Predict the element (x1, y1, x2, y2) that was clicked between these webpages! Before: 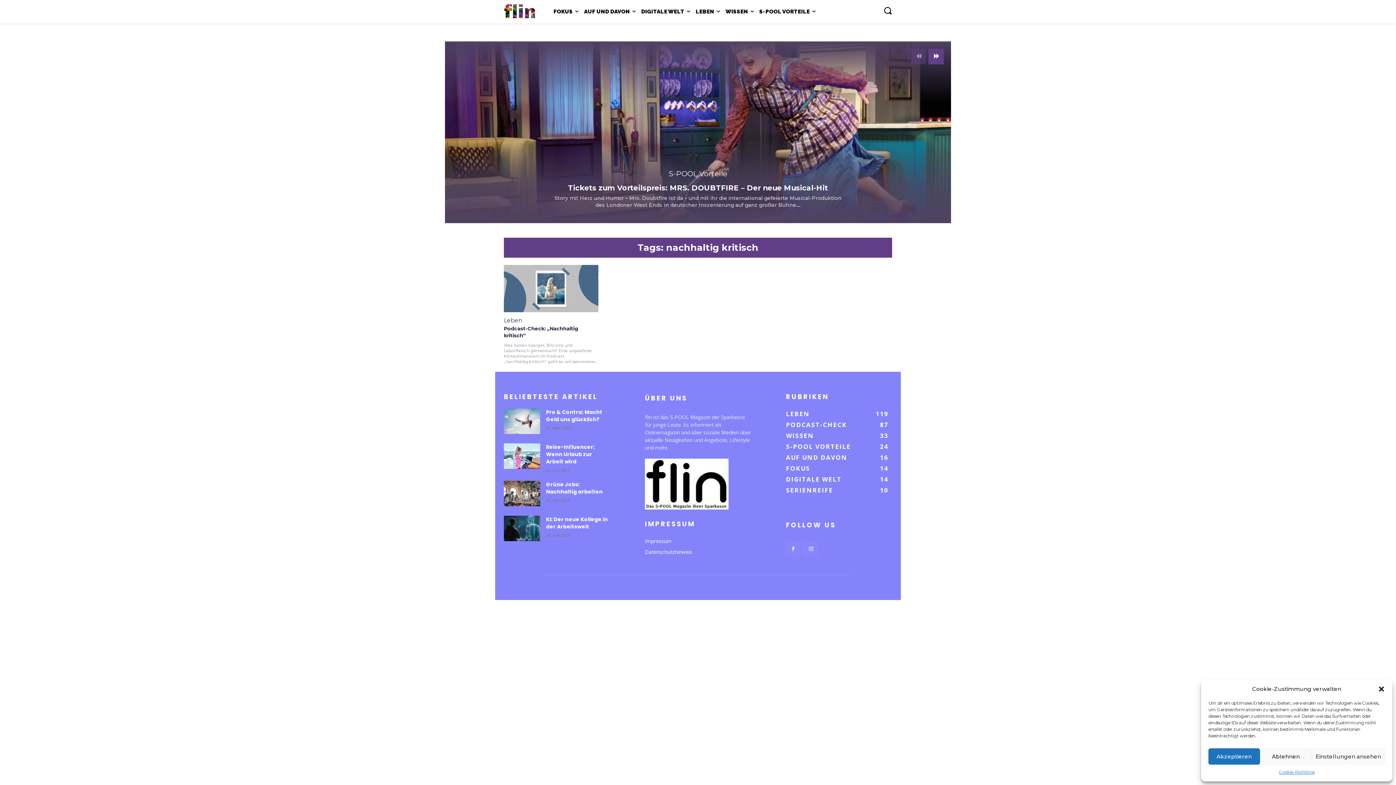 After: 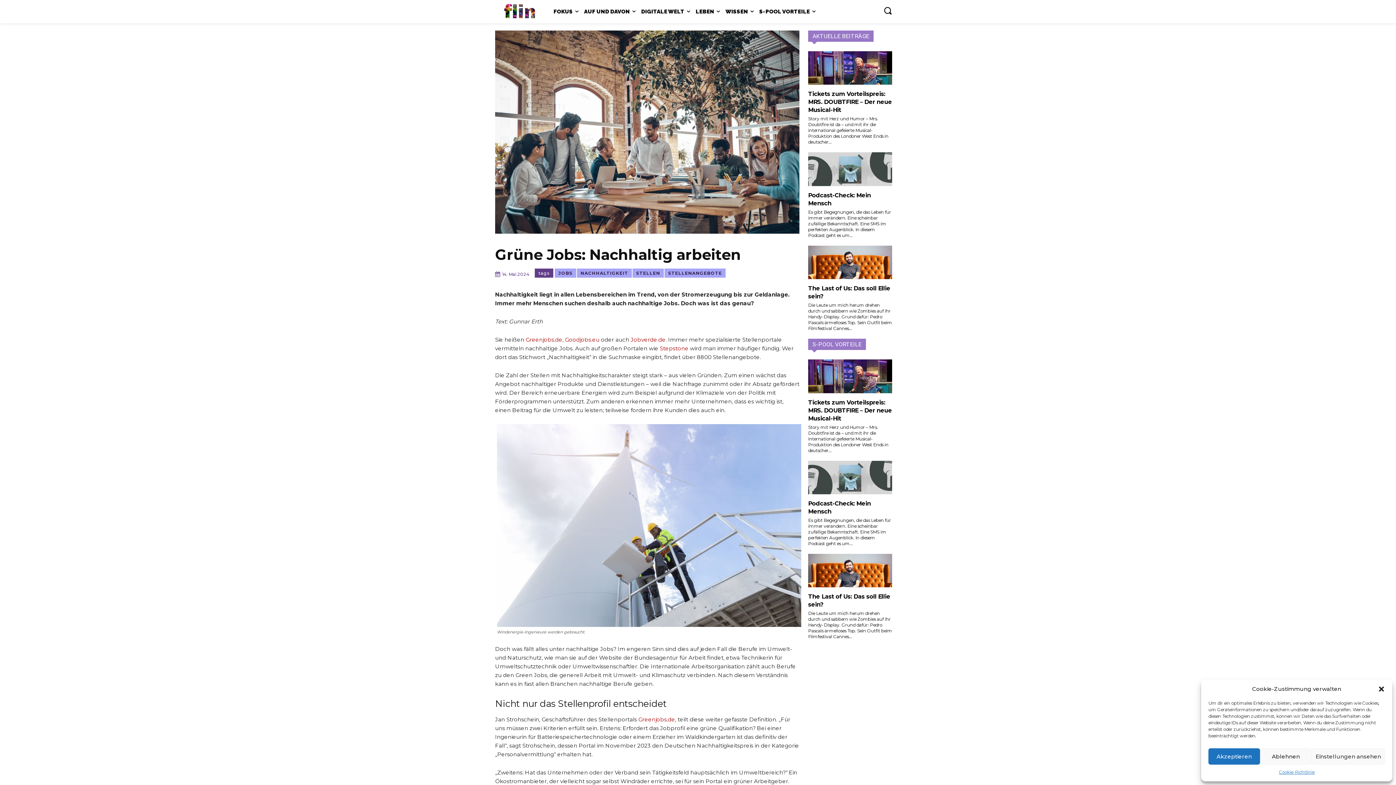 Action: label: Grüne Jobs: Nachhaltig arbeiten bbox: (546, 481, 602, 495)